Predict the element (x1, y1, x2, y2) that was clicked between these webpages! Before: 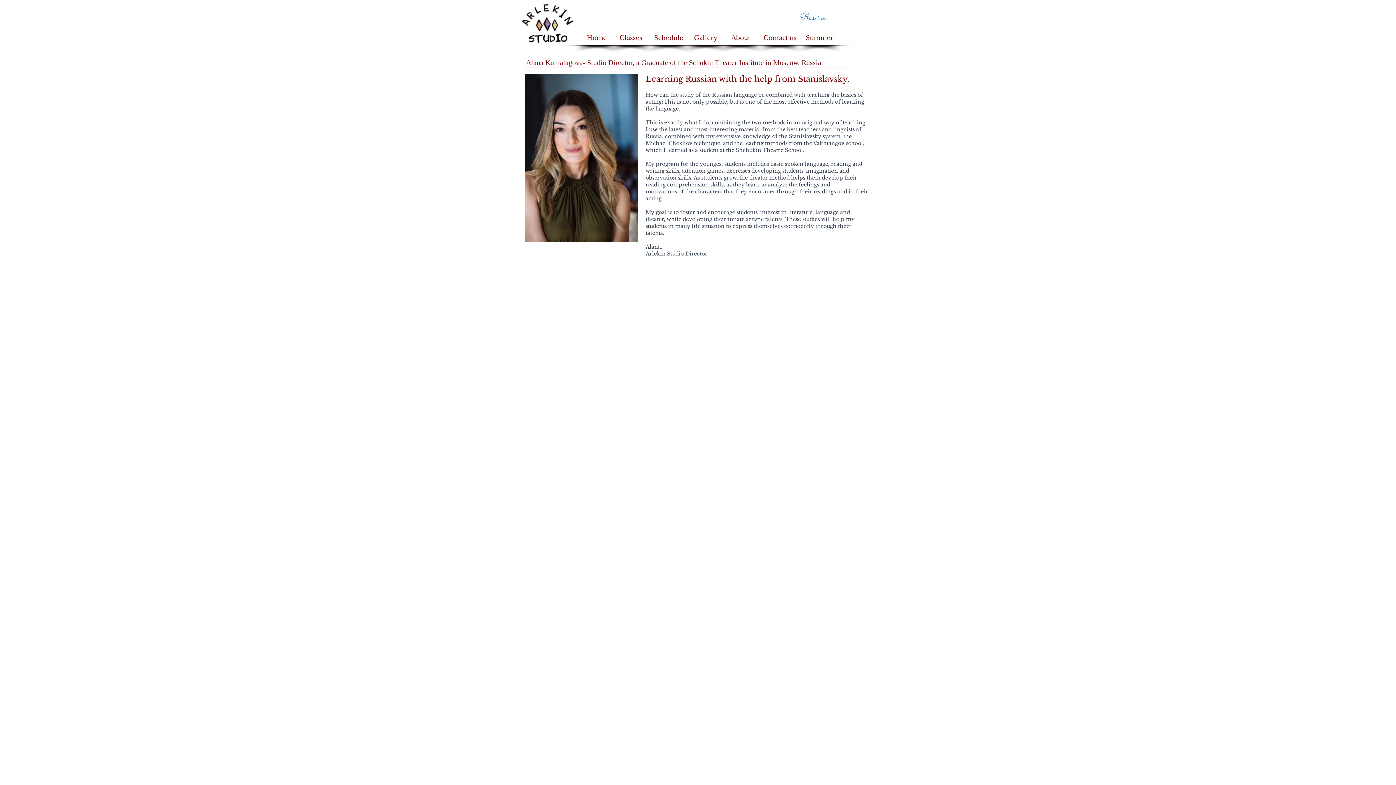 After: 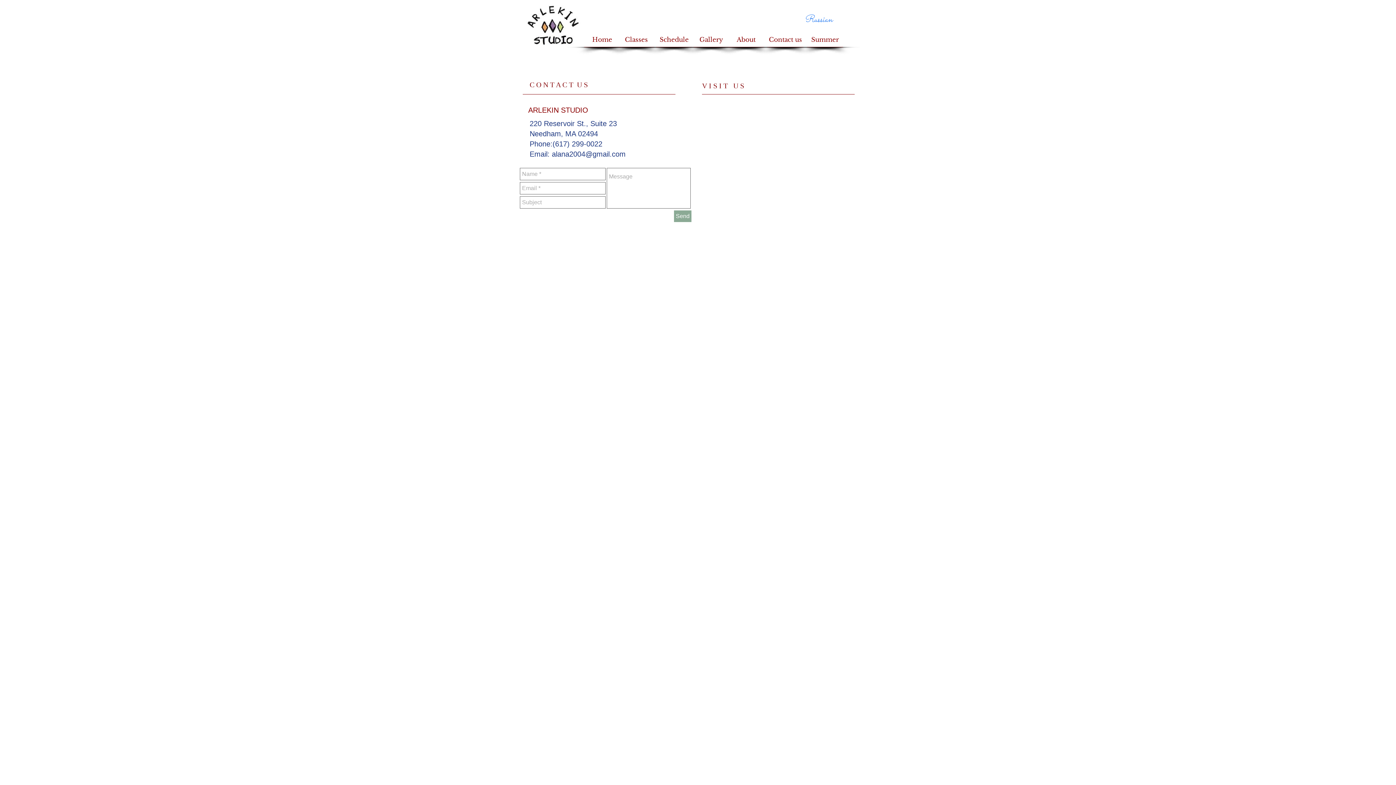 Action: label: Contact us bbox: (762, 30, 798, 45)